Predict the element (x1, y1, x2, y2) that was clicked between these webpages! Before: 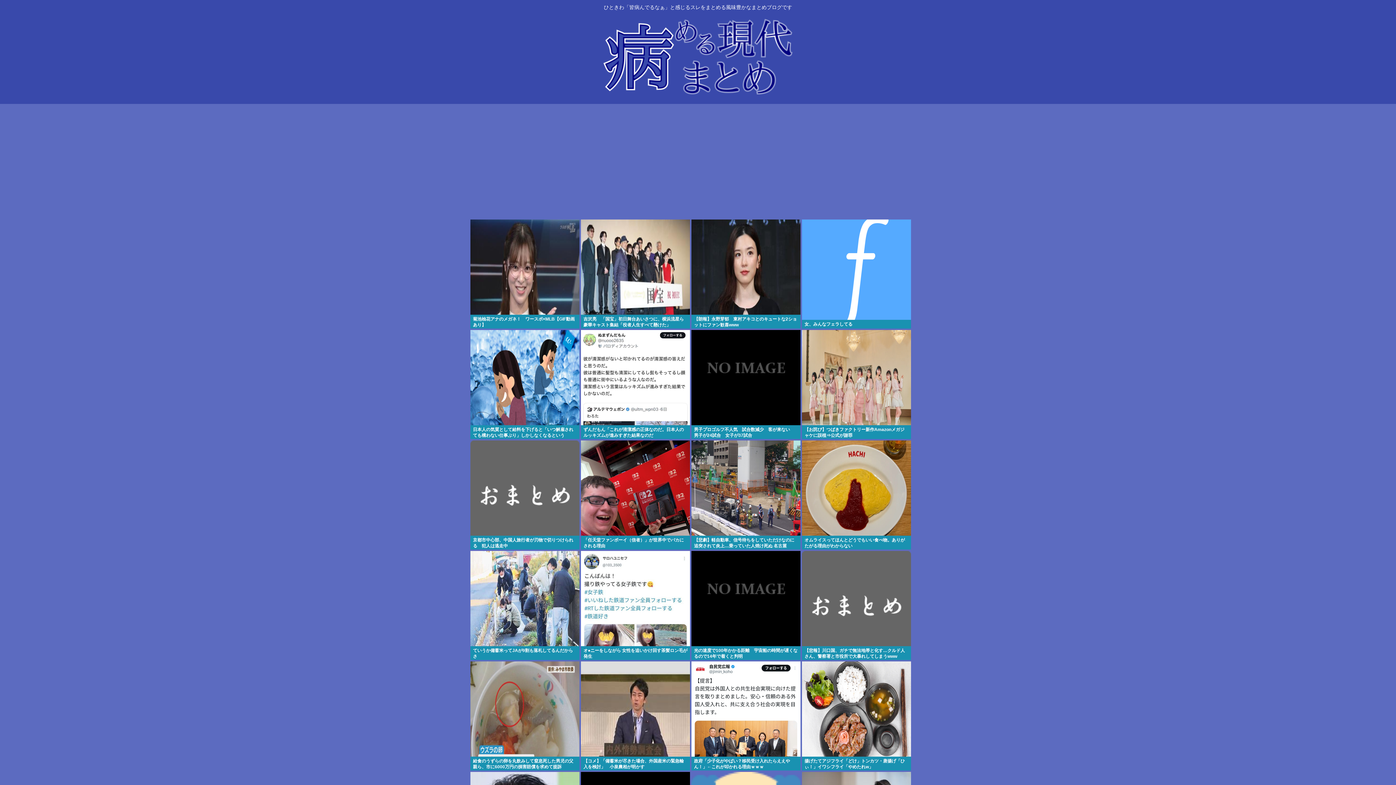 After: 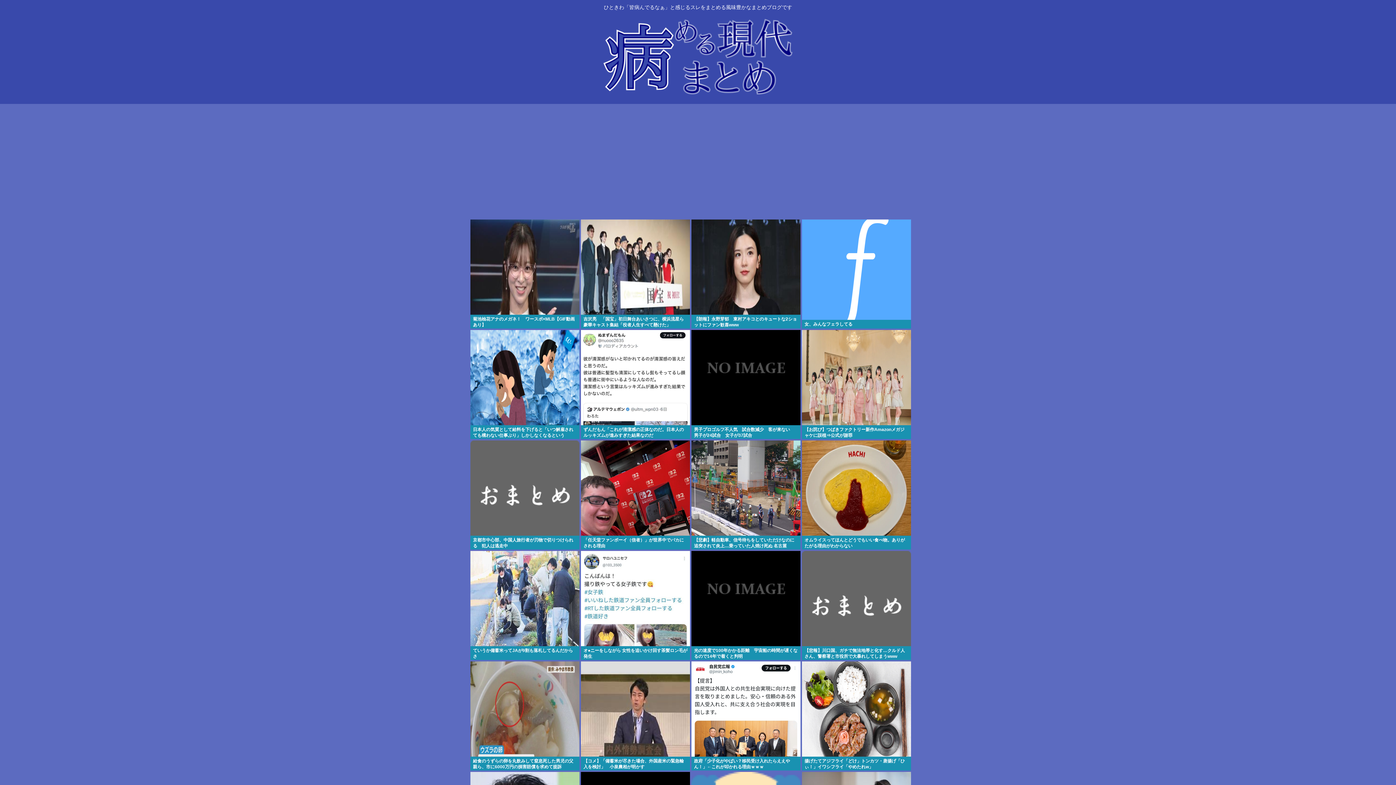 Action: bbox: (470, 757, 579, 770) label: 給食のうずらの卵を丸飲みして窒息死した男児の父親ら、市に6000万円の損害賠償を求めて提訴